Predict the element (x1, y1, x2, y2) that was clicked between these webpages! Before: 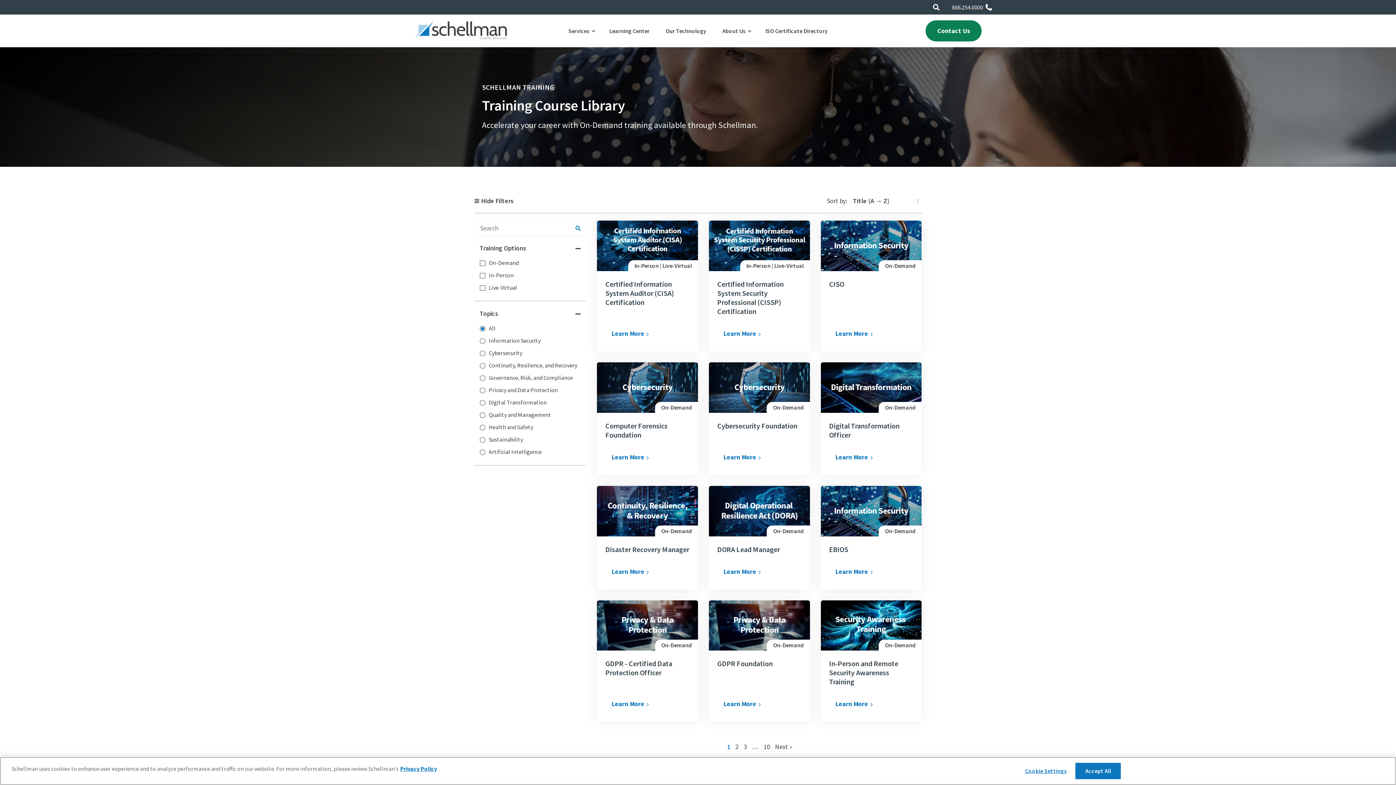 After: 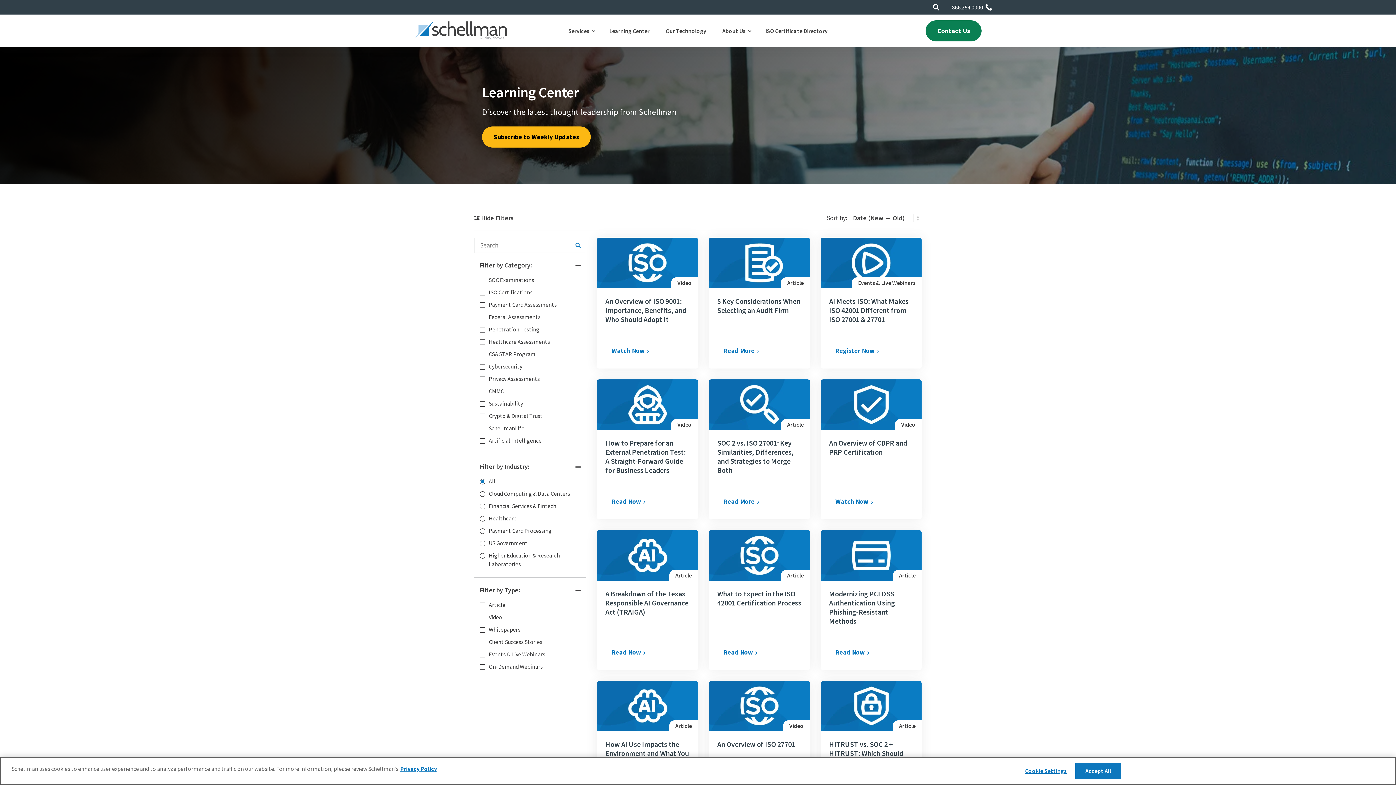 Action: bbox: (601, 14, 657, 47) label: Learning Center